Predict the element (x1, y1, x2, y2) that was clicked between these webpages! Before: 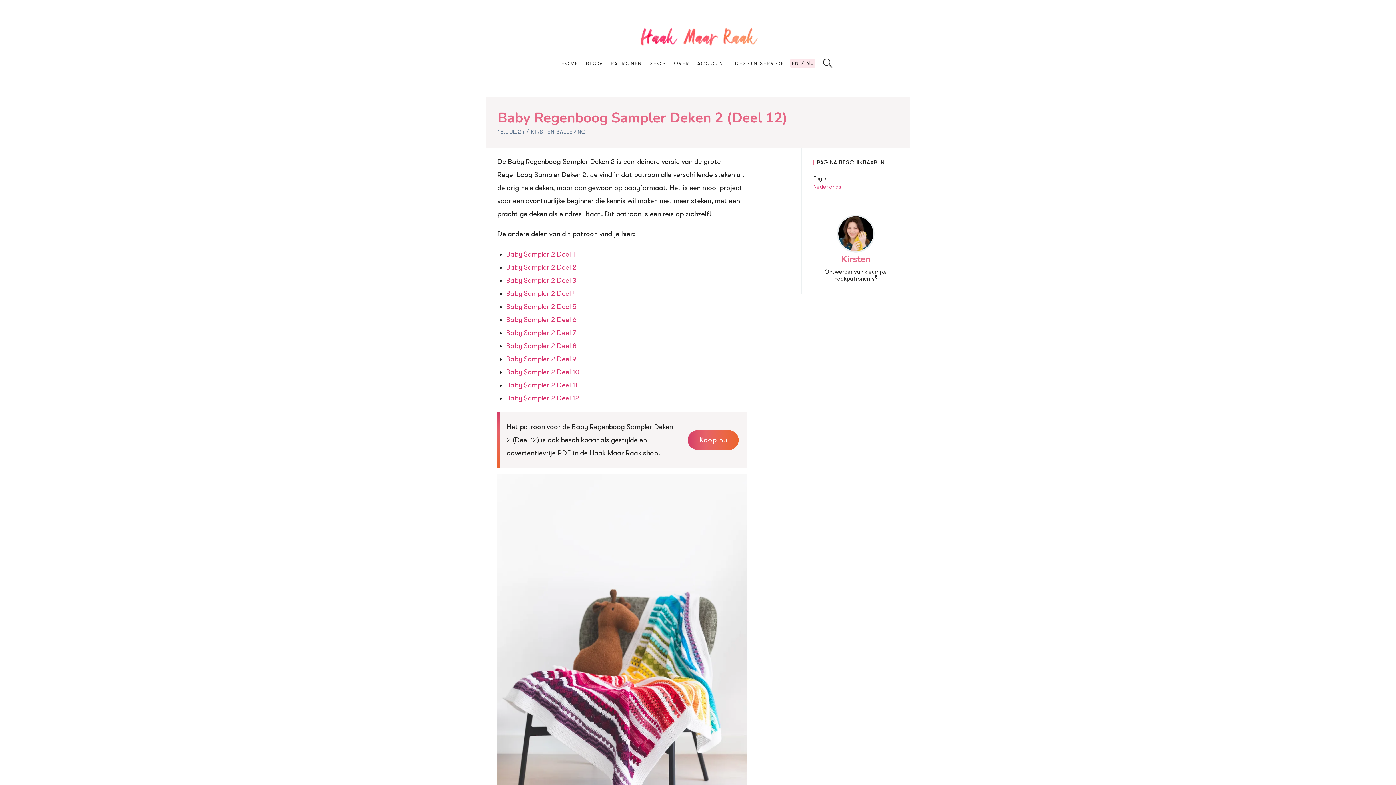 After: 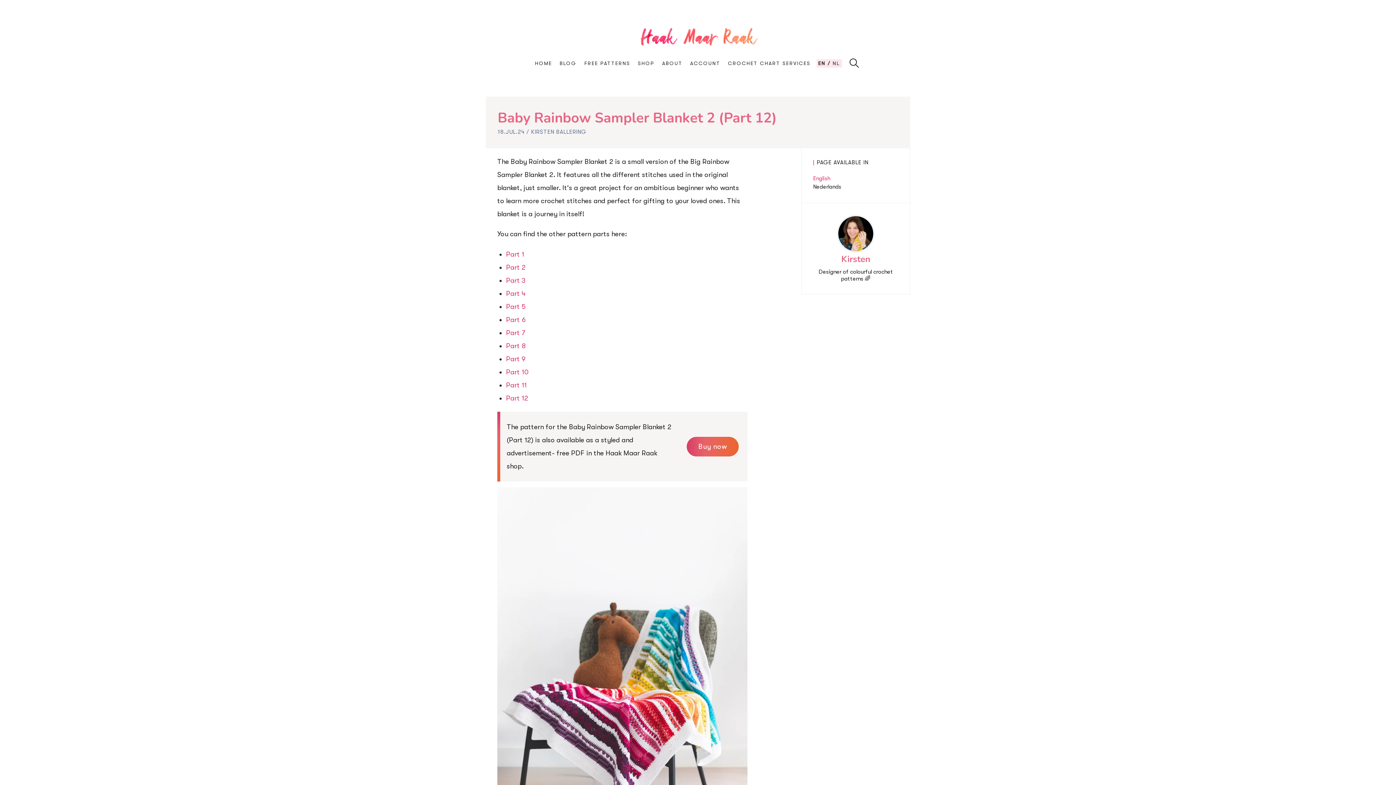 Action: bbox: (792, 60, 804, 66) label: EN